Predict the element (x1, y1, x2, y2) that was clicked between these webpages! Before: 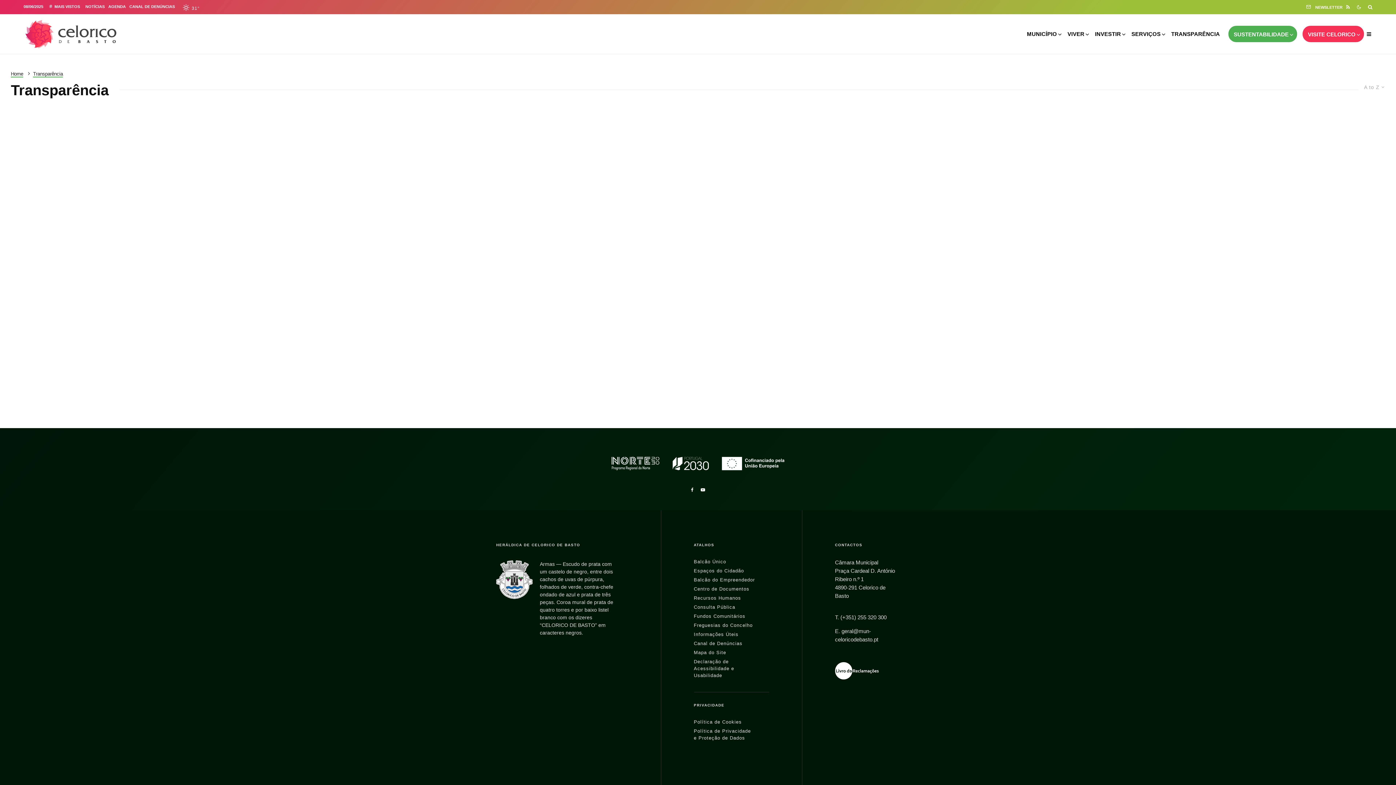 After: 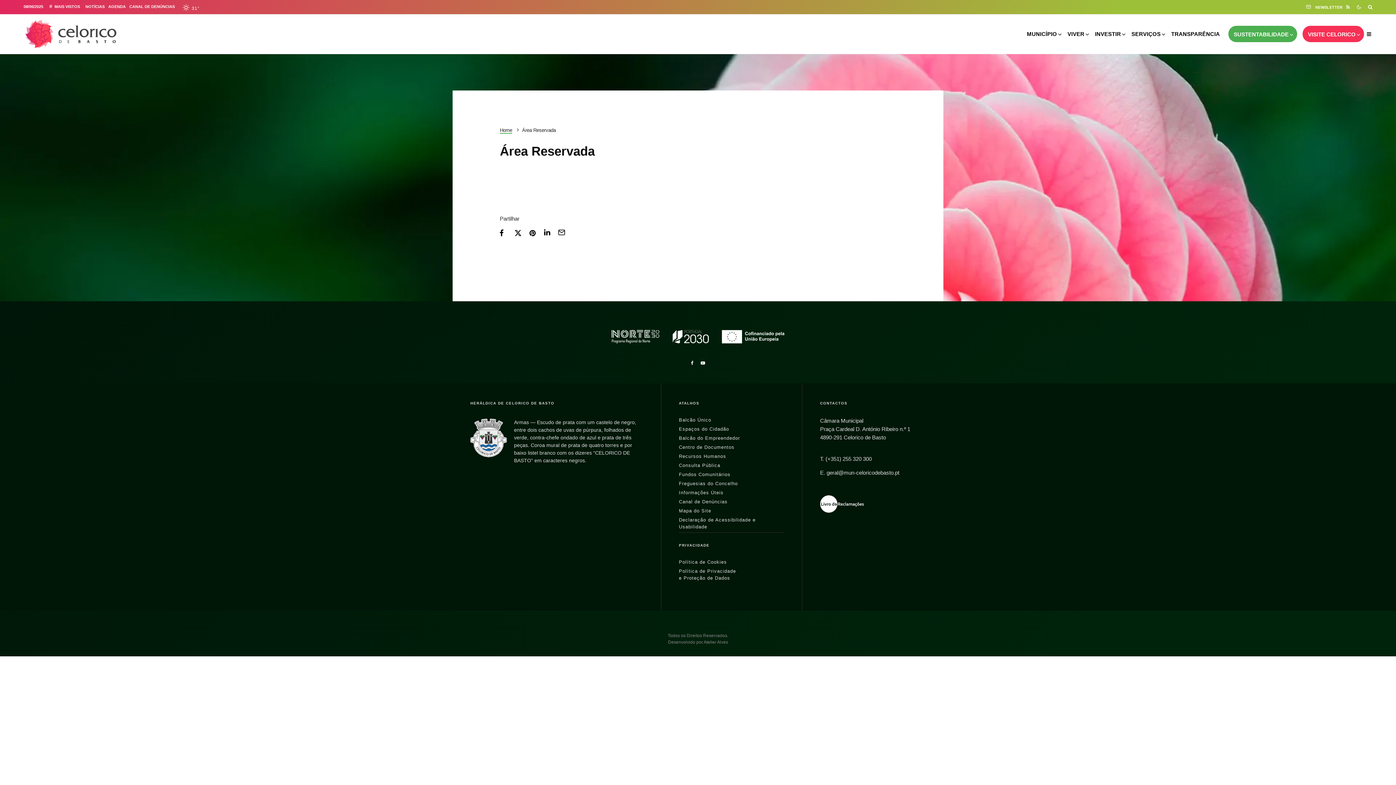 Action: bbox: (0, -85, 697, 612) label: Área Reservada